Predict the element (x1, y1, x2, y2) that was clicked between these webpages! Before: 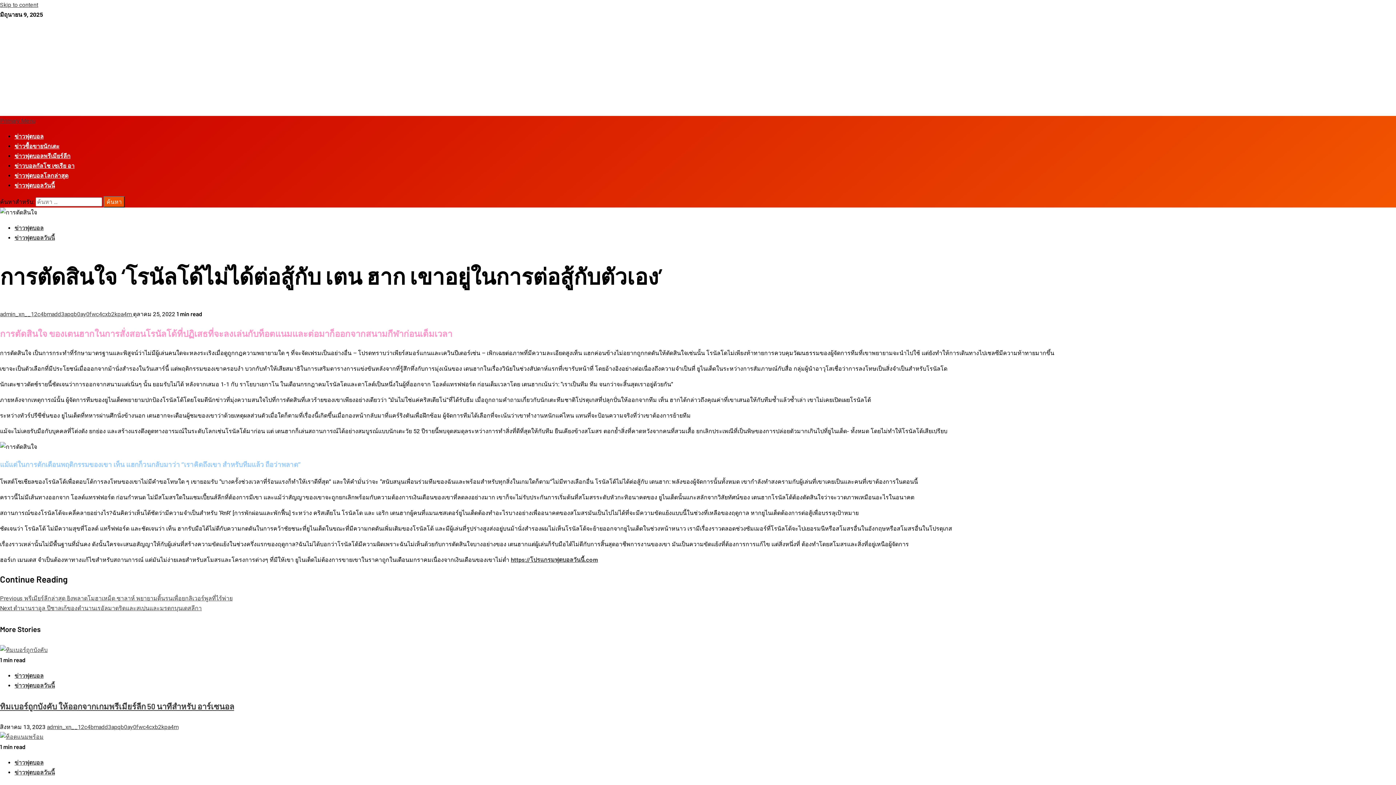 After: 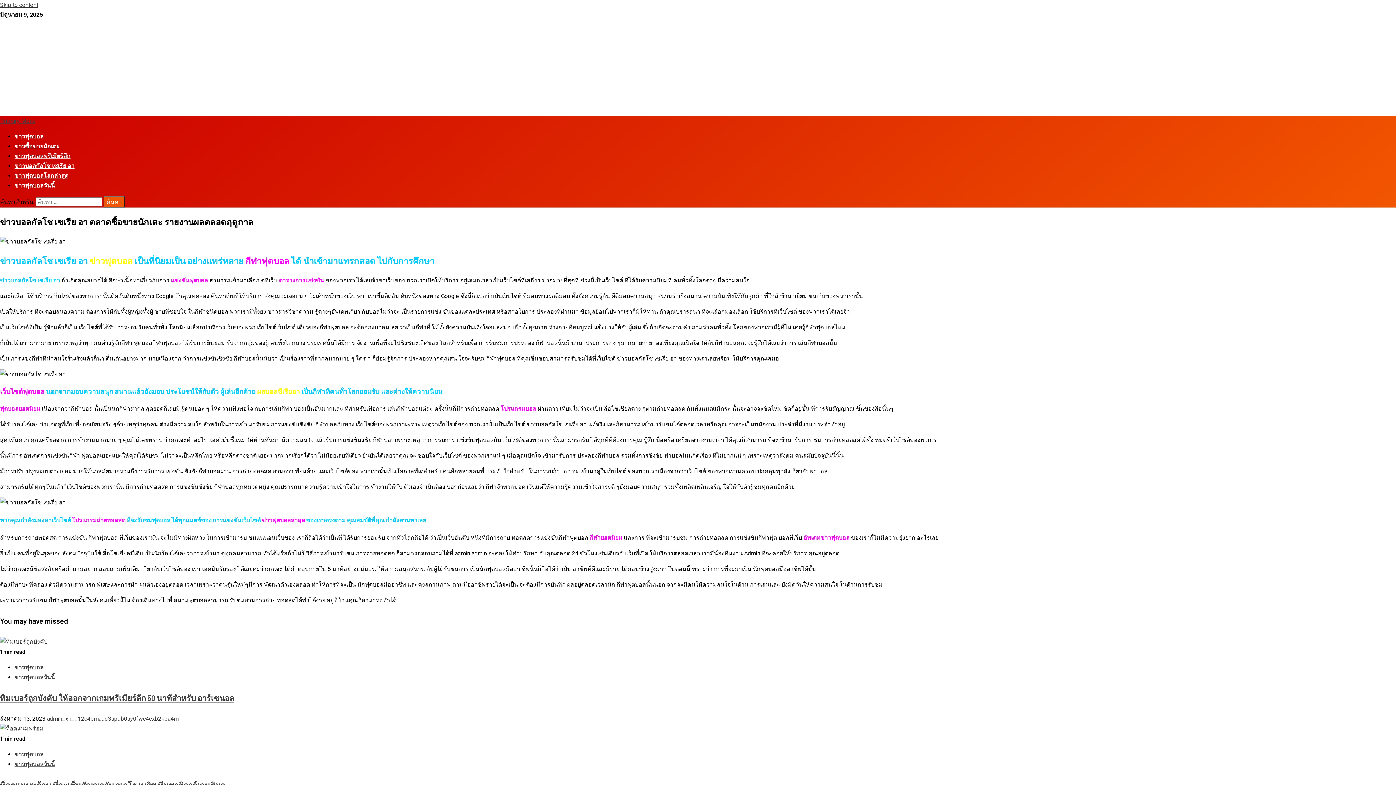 Action: label: ข่าวบอลกัลโช เซเรีย อา bbox: (14, 162, 74, 169)